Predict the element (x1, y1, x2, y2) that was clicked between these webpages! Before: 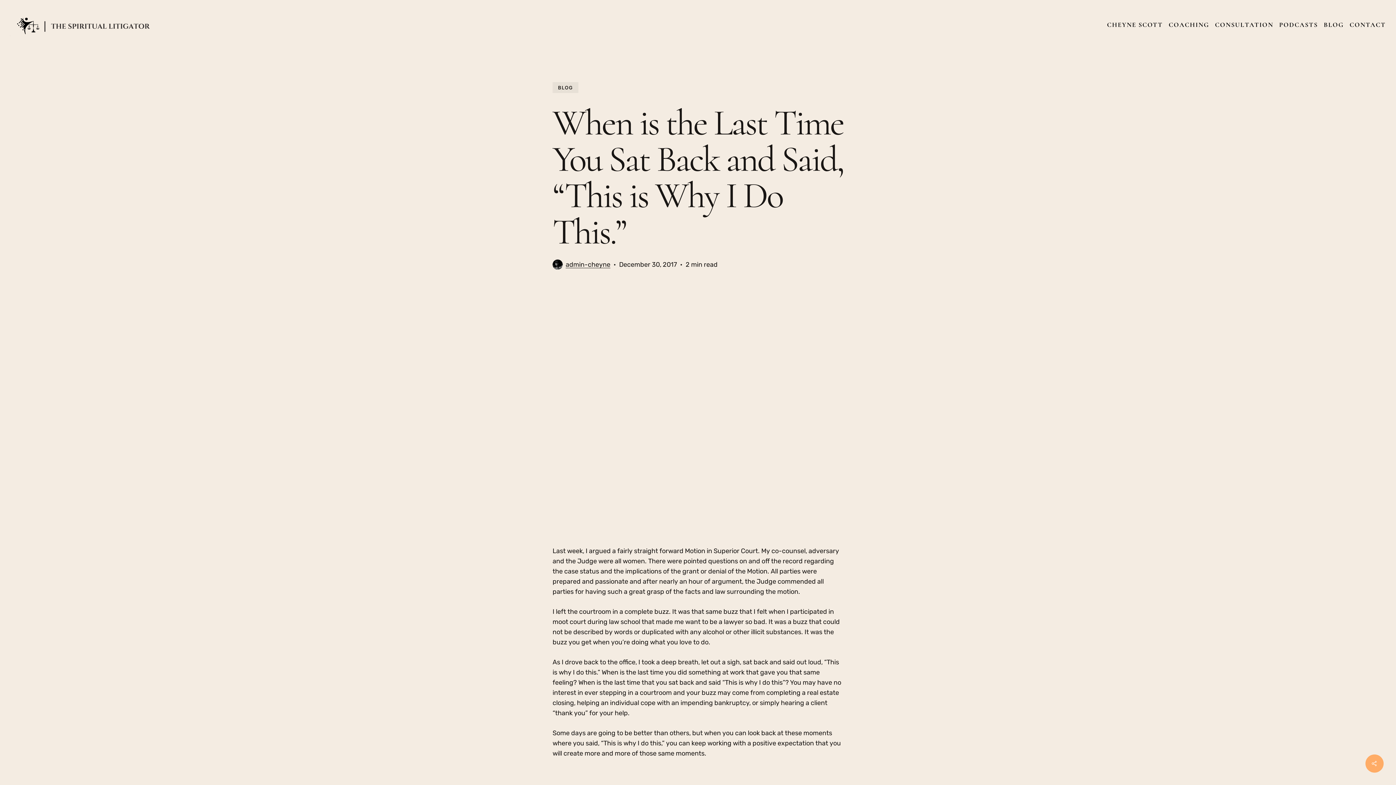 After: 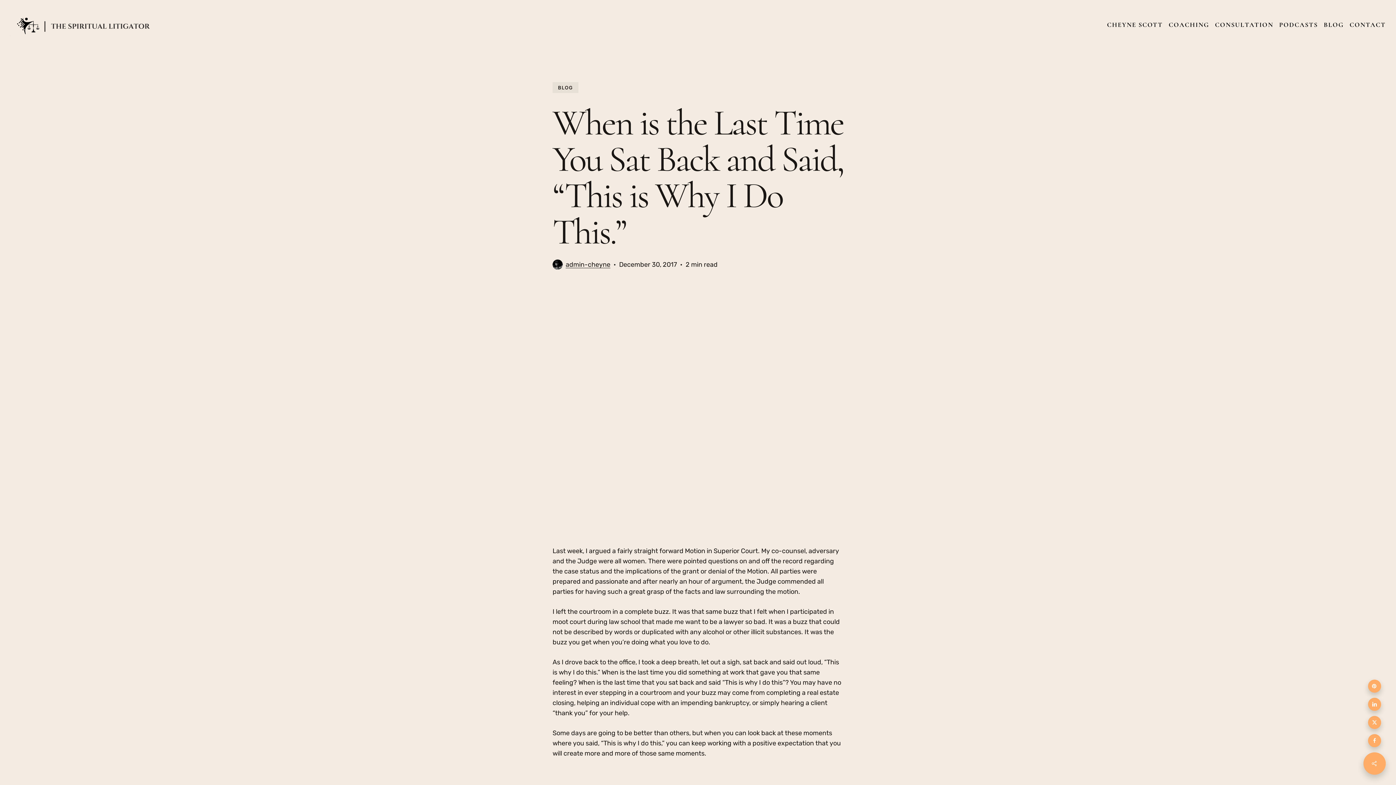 Action: bbox: (1365, 754, 1384, 773)